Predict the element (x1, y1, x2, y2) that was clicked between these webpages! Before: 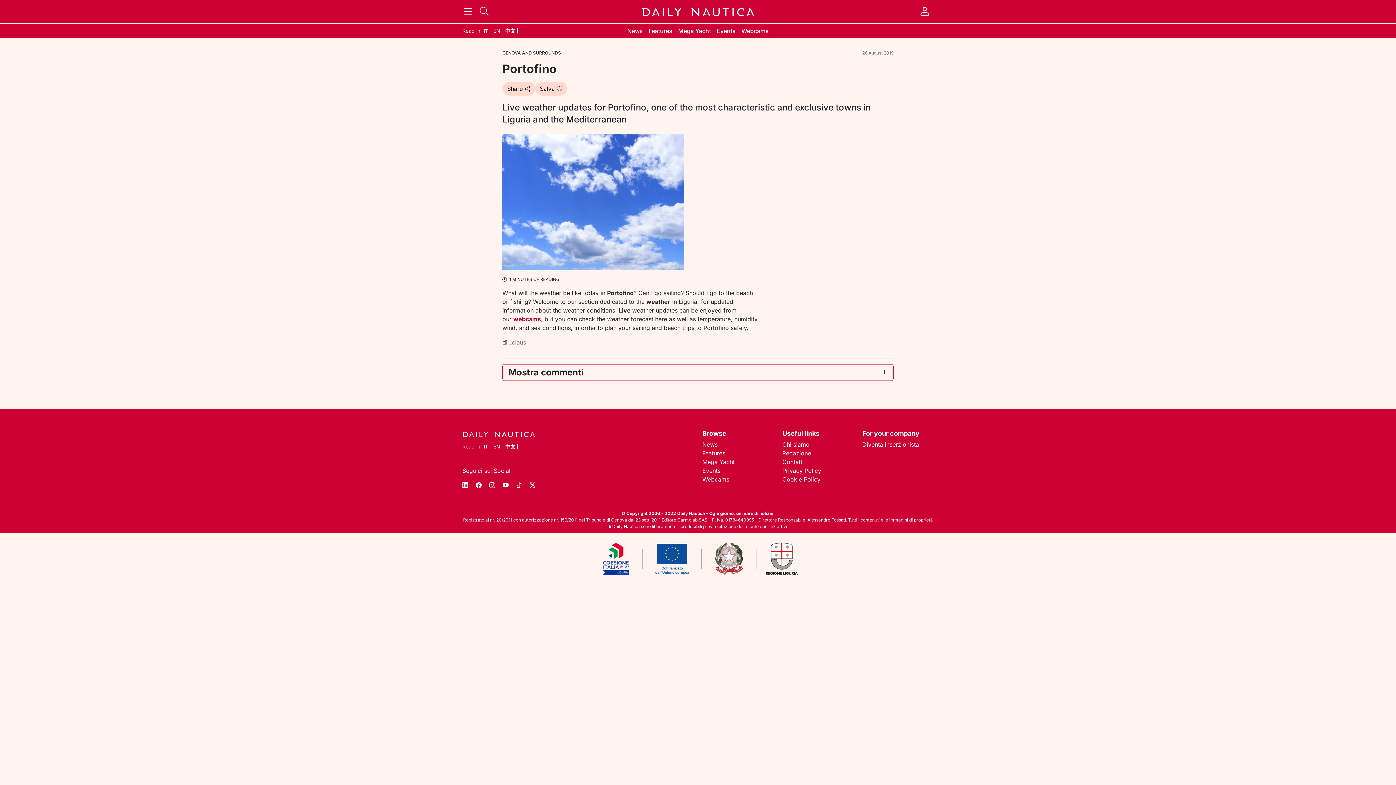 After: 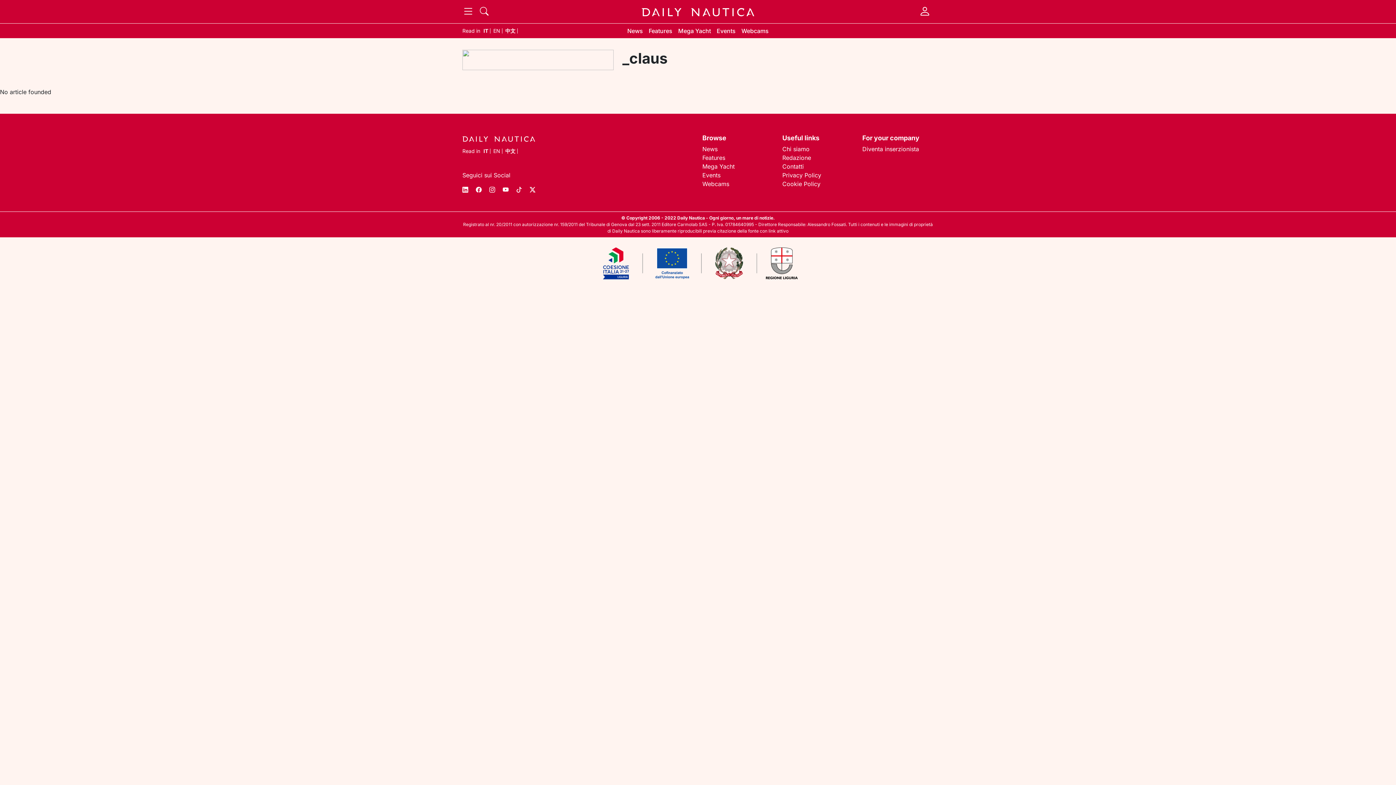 Action: bbox: (509, 338, 526, 346) label: _claus